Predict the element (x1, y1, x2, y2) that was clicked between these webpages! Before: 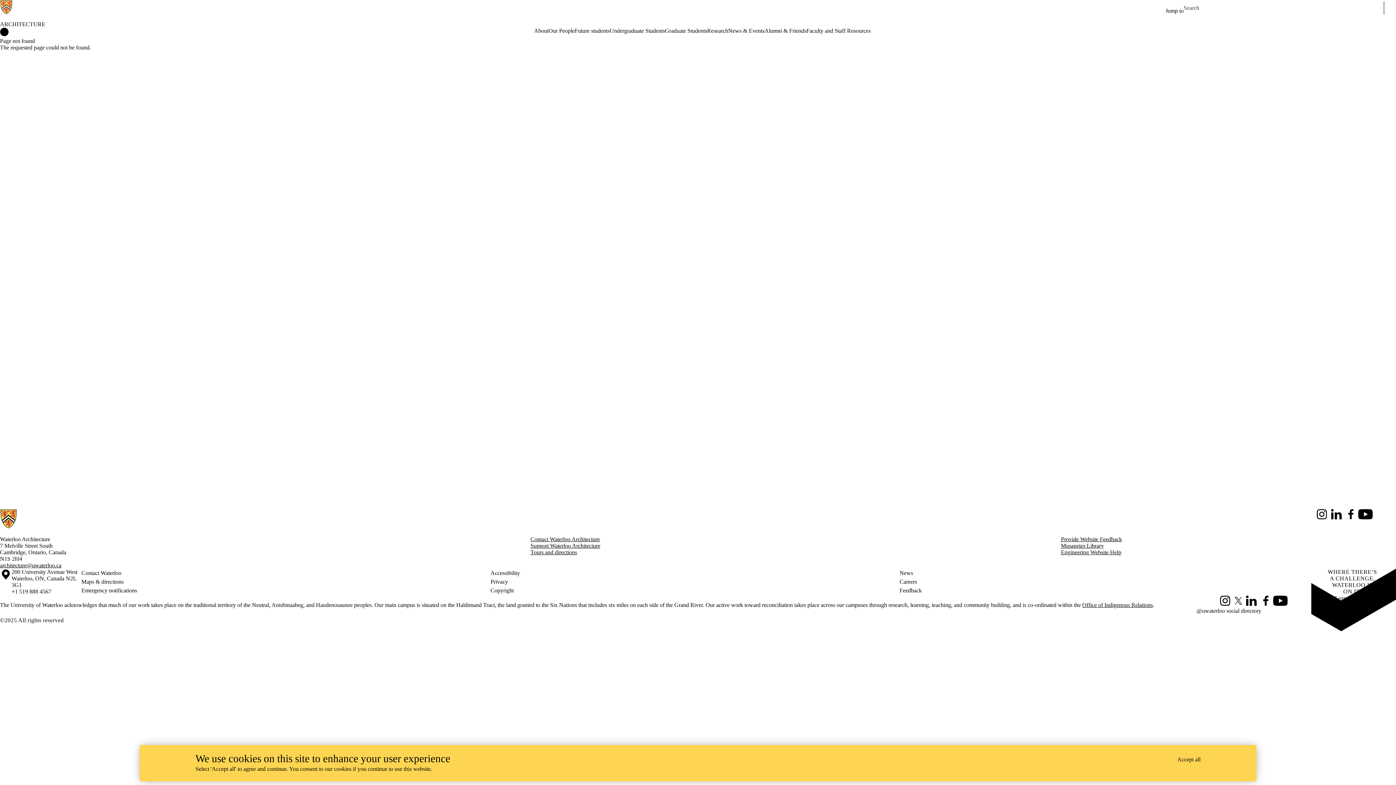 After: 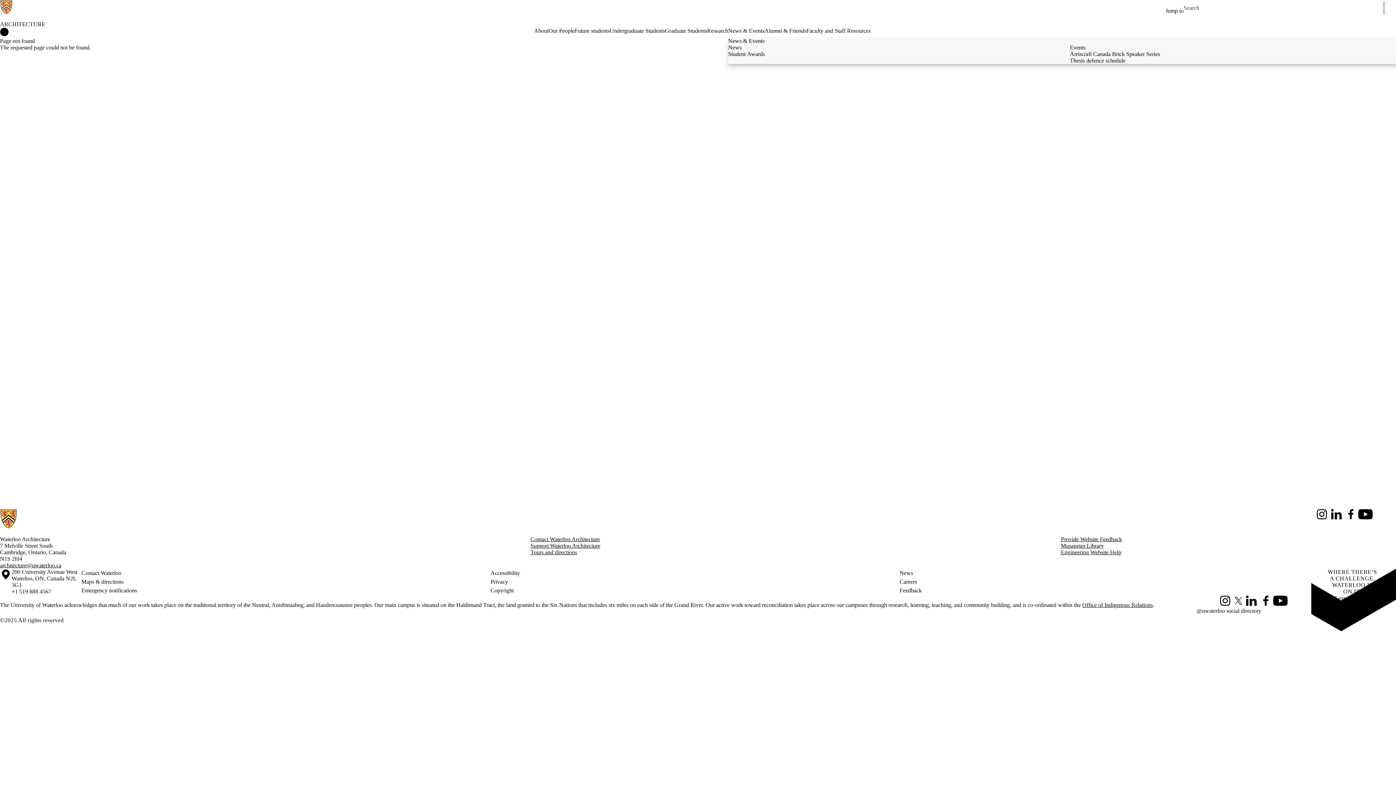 Action: bbox: (728, 27, 764, 34) label: News & Events